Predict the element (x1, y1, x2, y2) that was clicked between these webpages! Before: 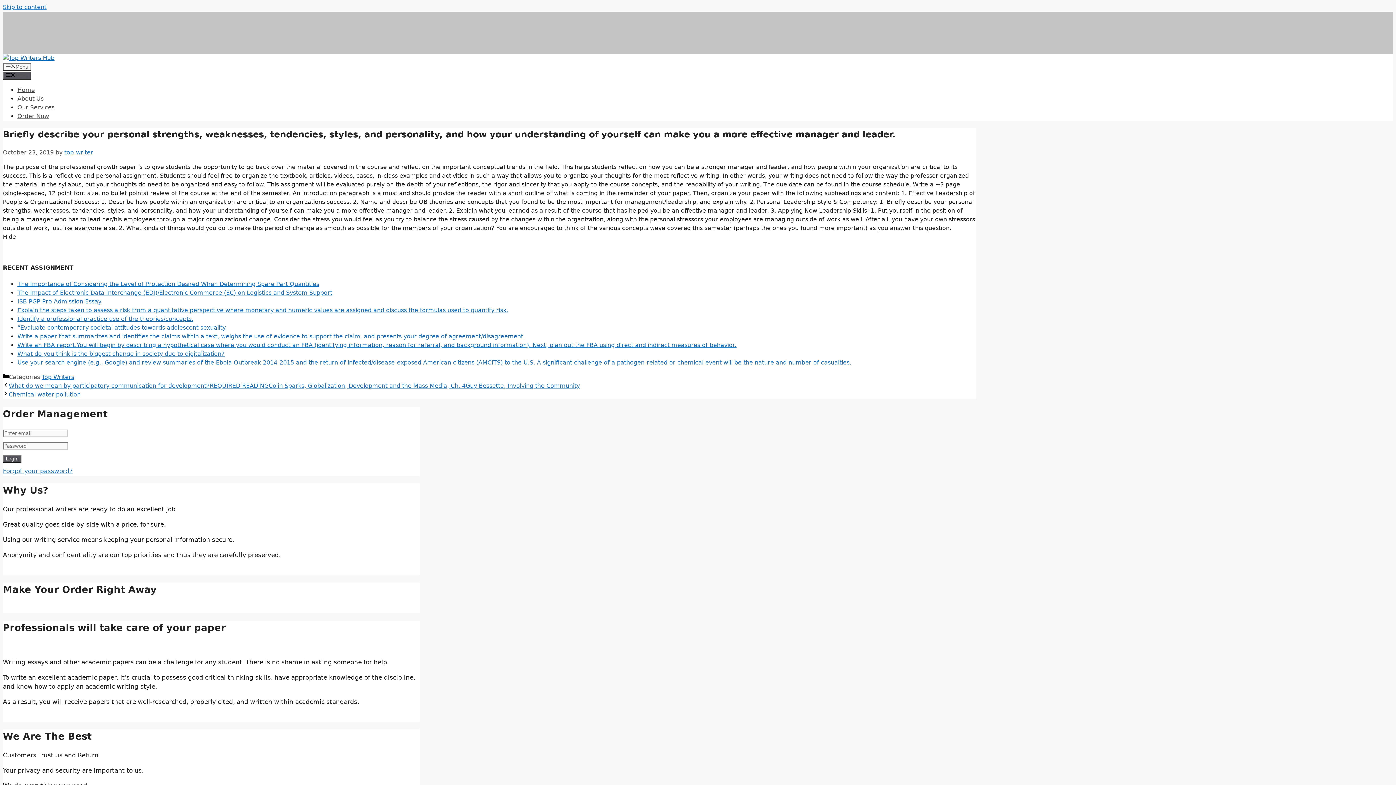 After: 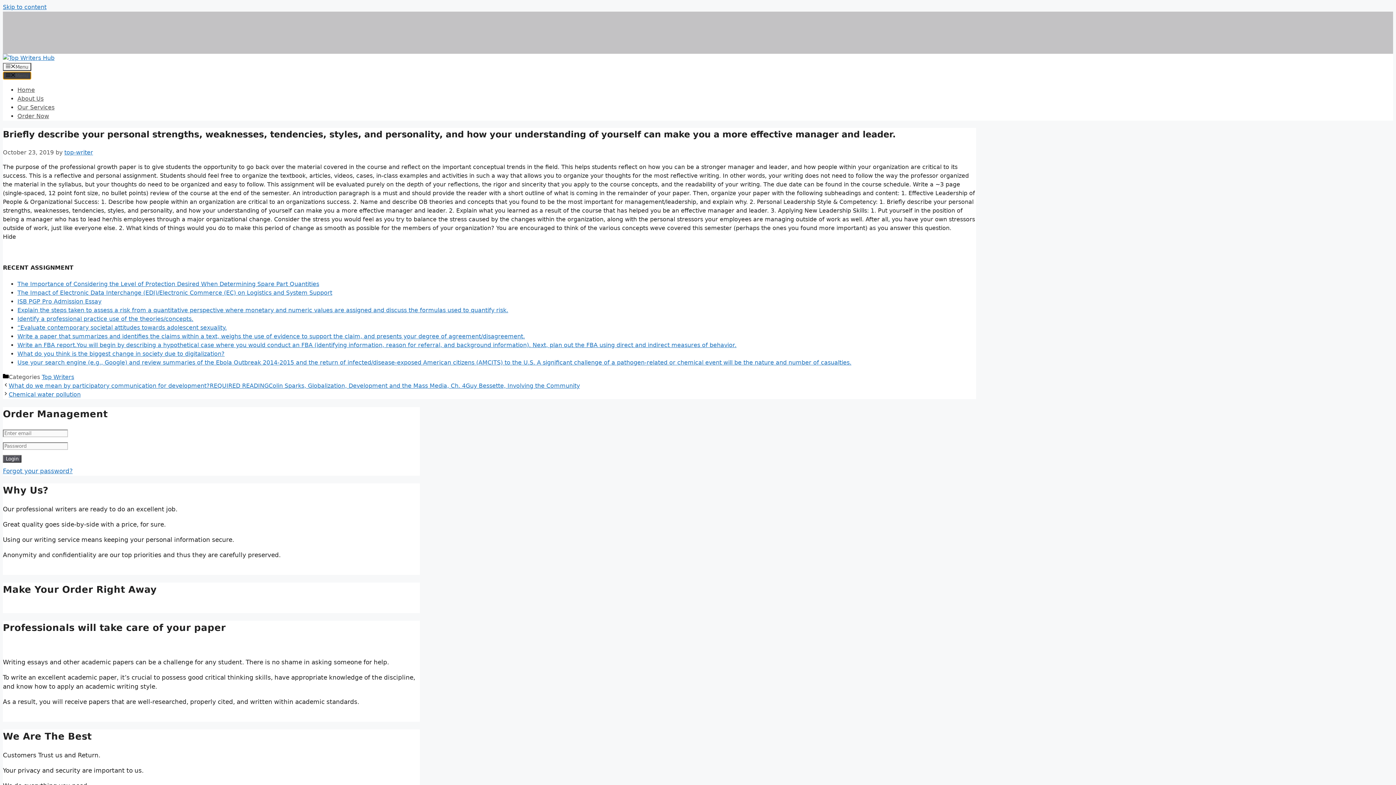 Action: label: Menu bbox: (2, 71, 31, 79)